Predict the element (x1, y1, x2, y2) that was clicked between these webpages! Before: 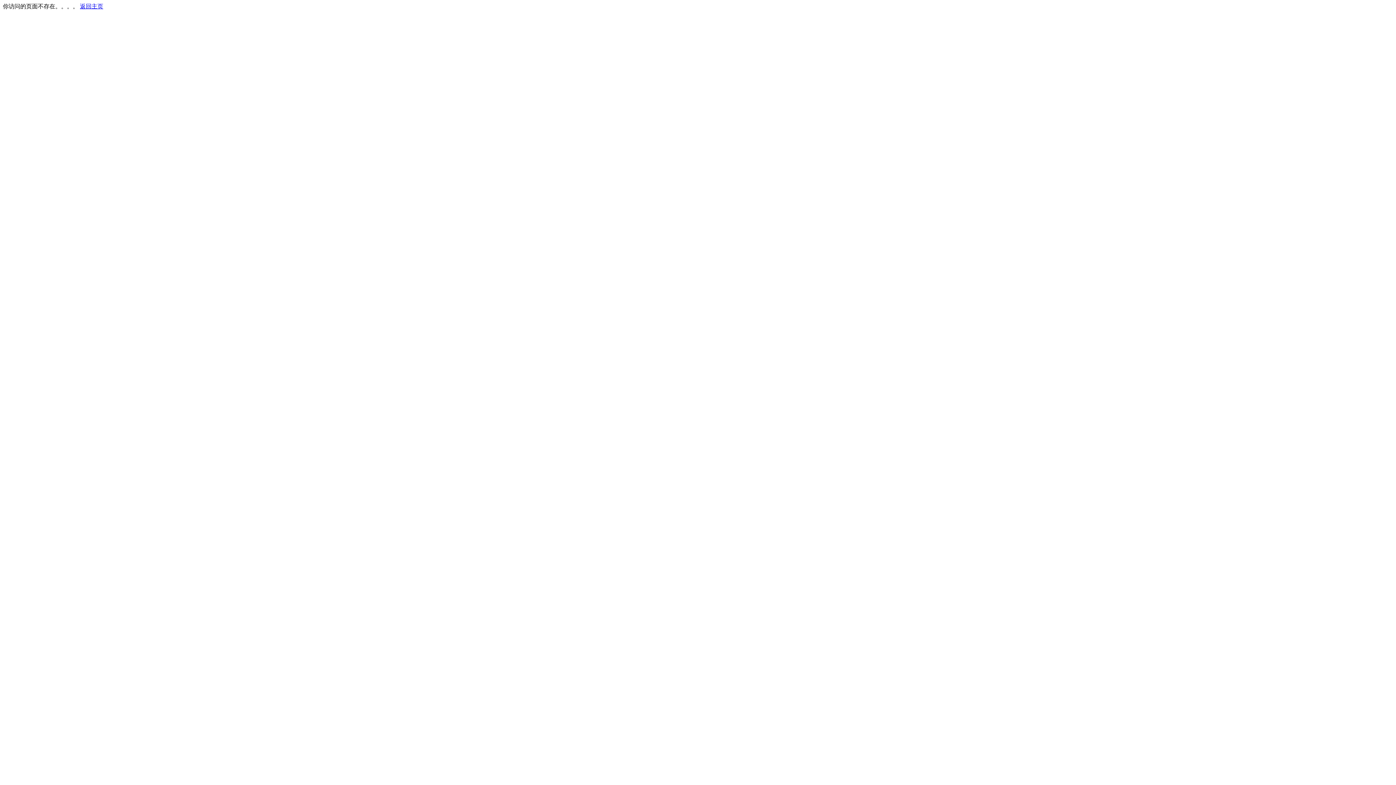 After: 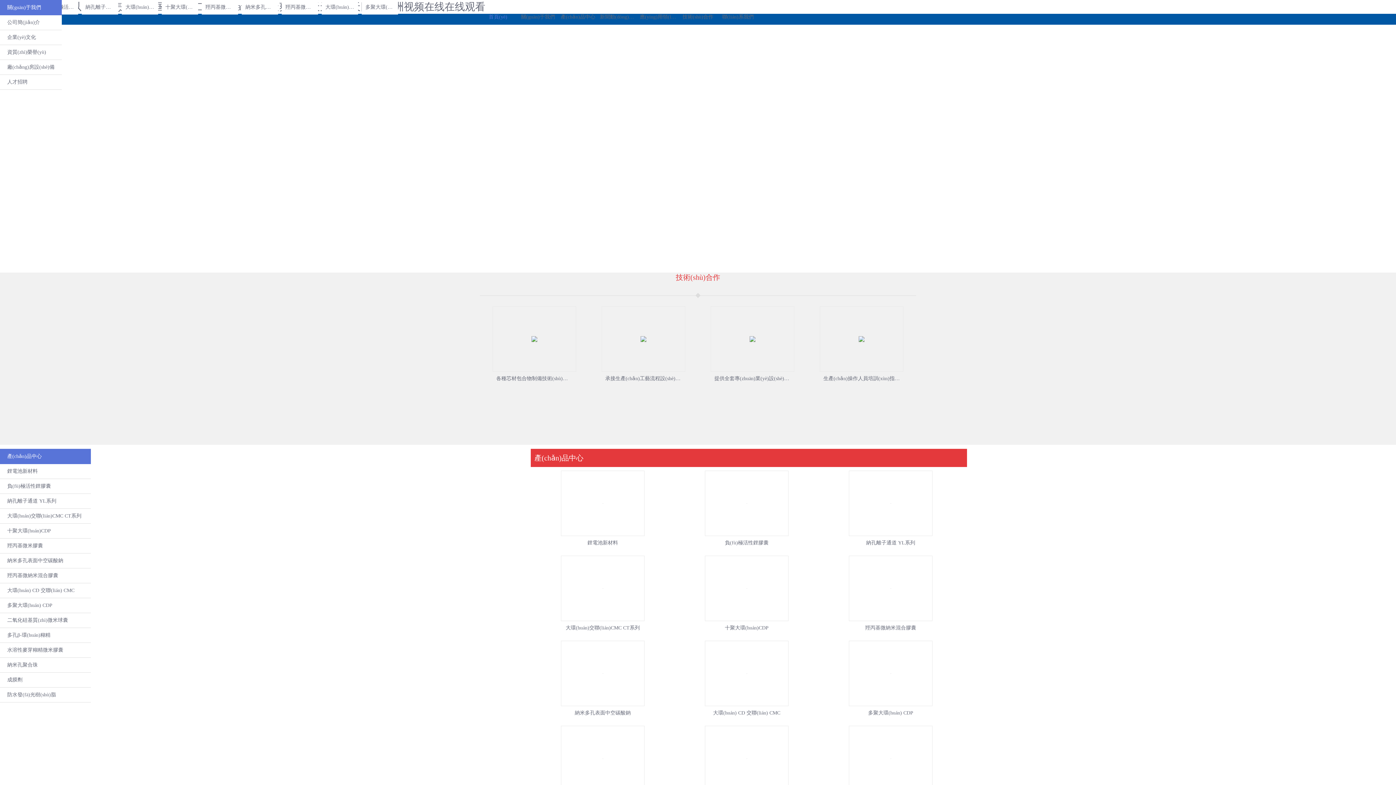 Action: bbox: (80, 3, 103, 9) label: 返回主页